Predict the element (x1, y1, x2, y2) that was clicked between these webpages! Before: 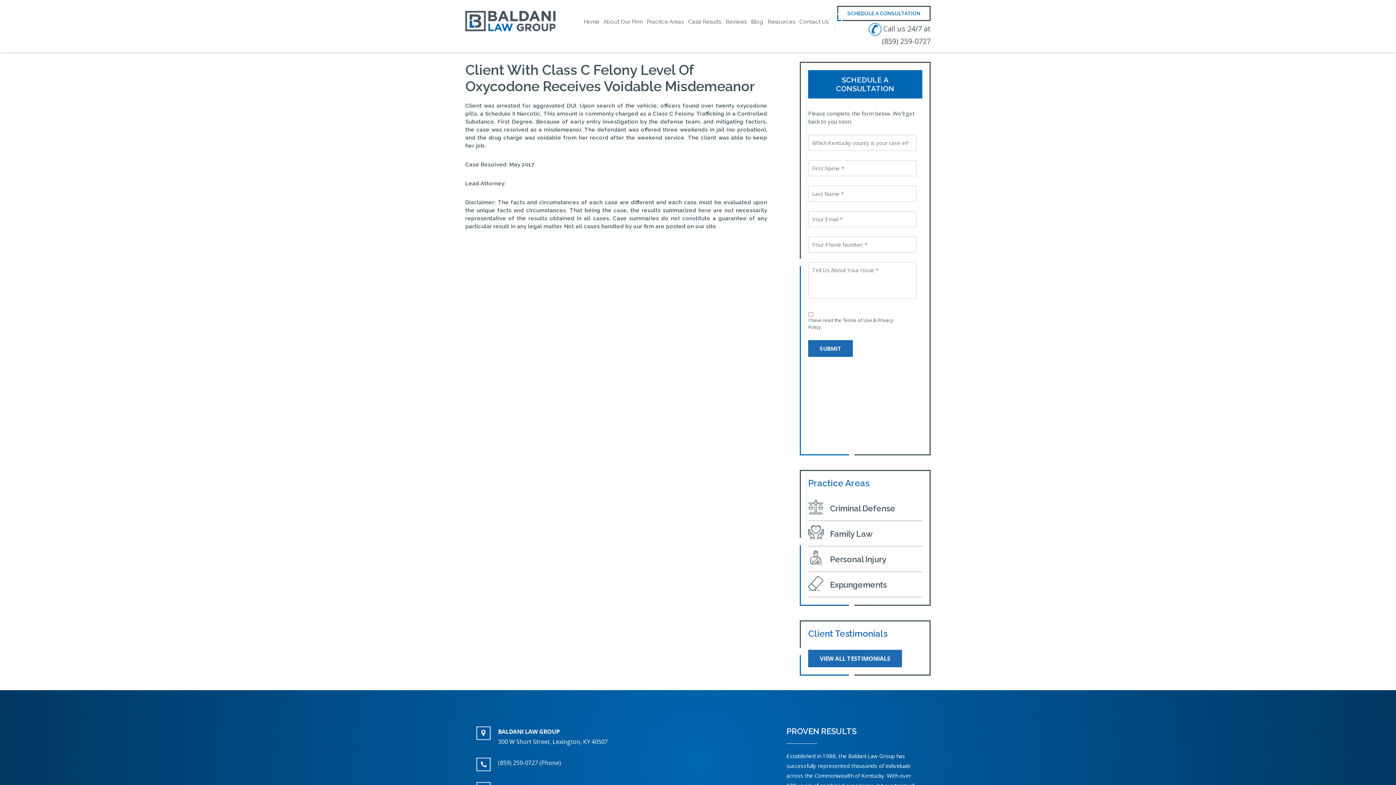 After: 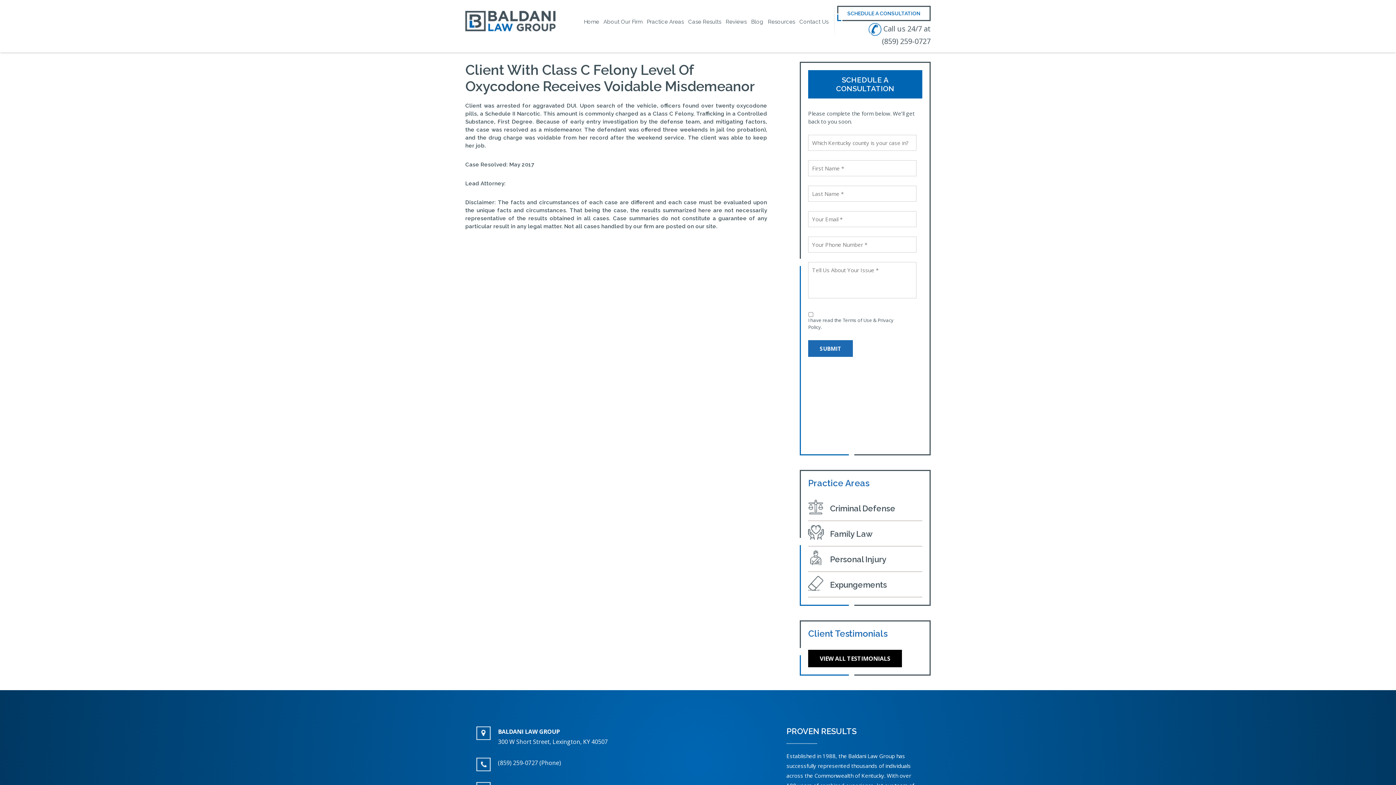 Action: label: VIEW ALL TESTIMONIALS bbox: (808, 650, 902, 667)